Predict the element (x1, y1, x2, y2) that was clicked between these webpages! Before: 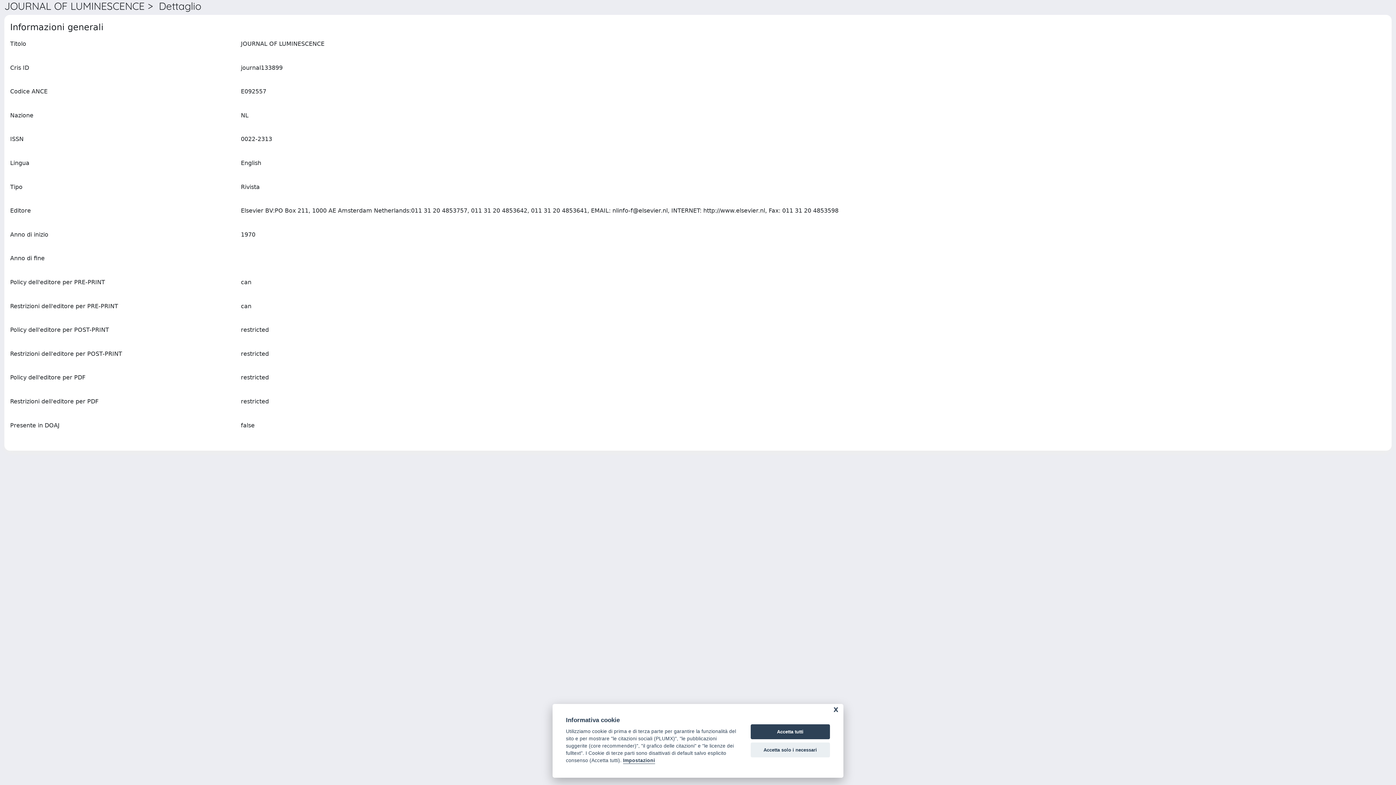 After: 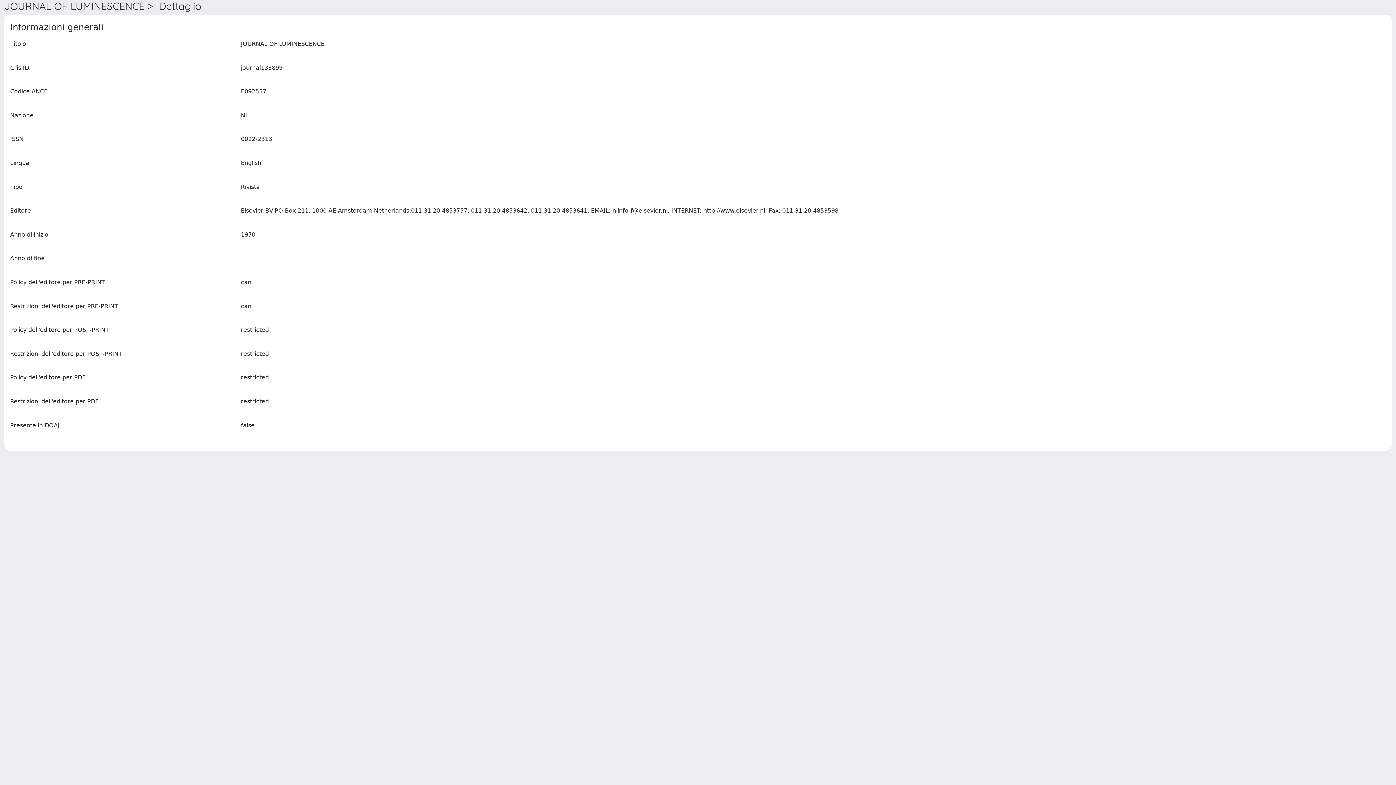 Action: bbox: (750, 742, 830, 757) label: Accetta solo i necessari